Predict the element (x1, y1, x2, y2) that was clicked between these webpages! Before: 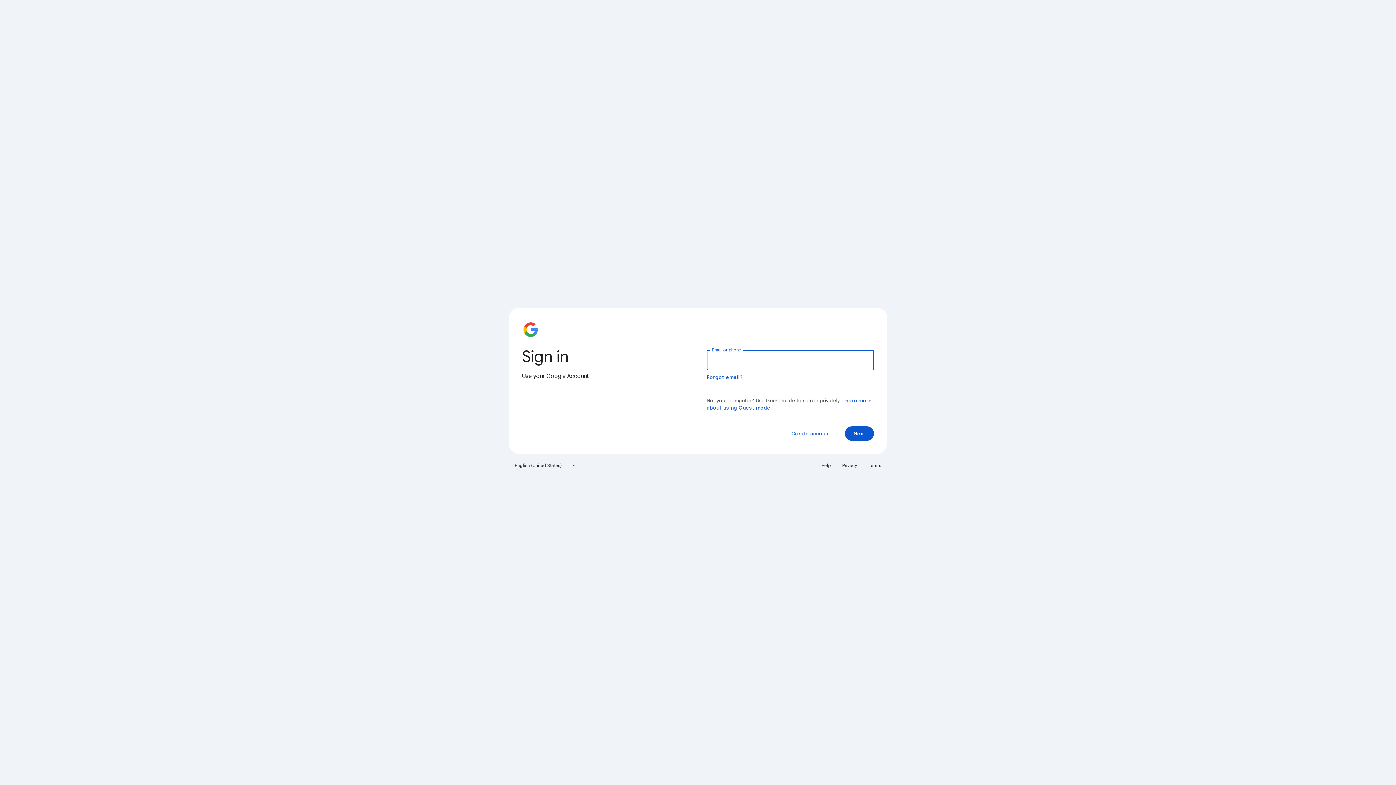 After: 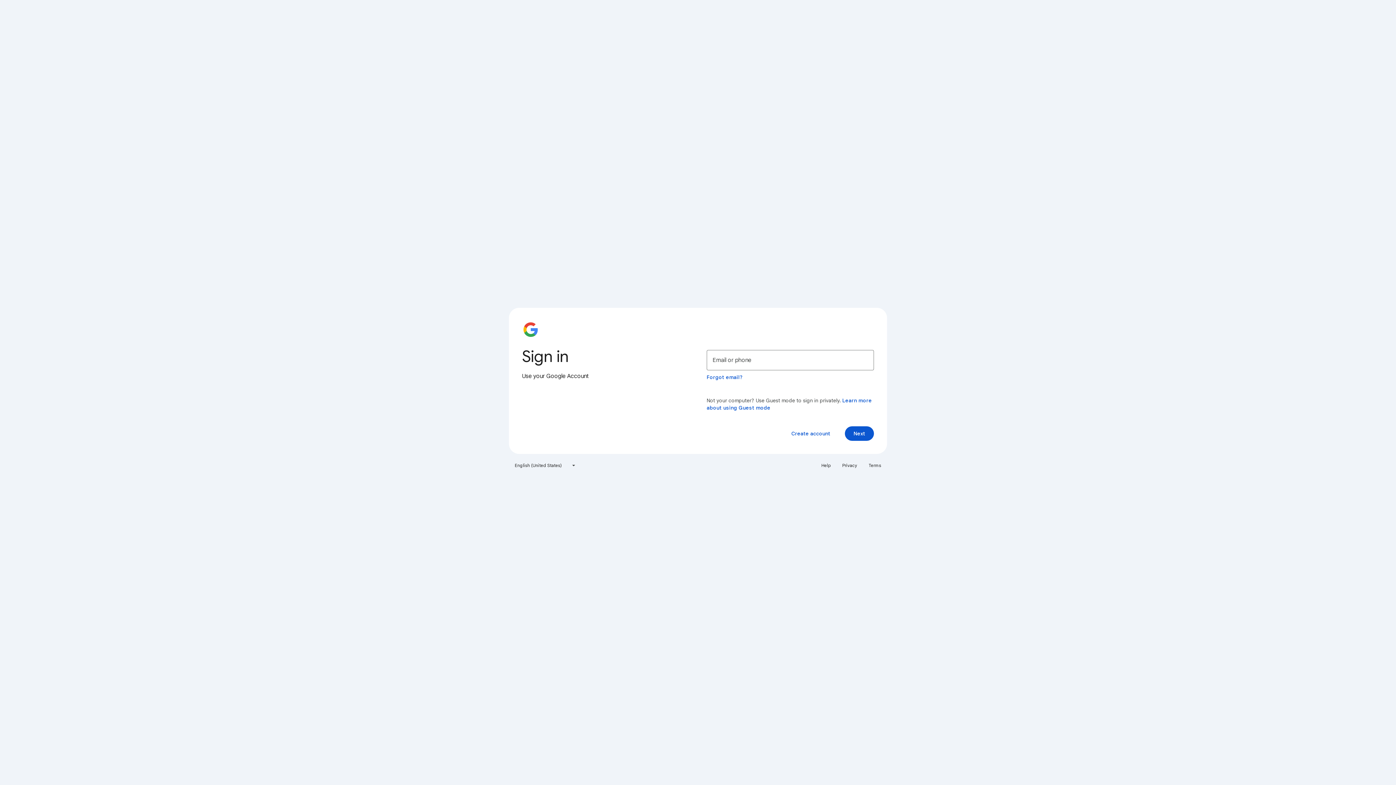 Action: bbox: (838, 460, 861, 471) label: Privacy